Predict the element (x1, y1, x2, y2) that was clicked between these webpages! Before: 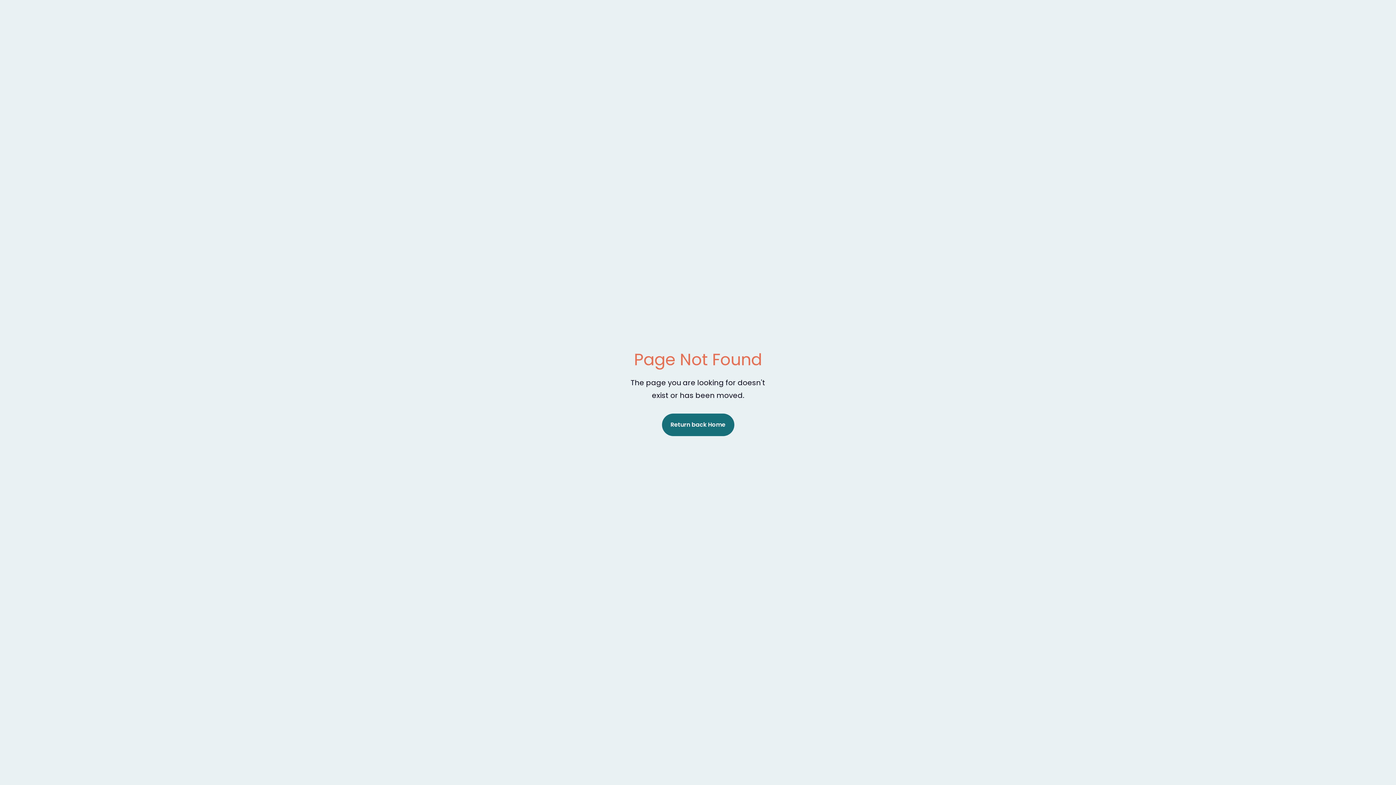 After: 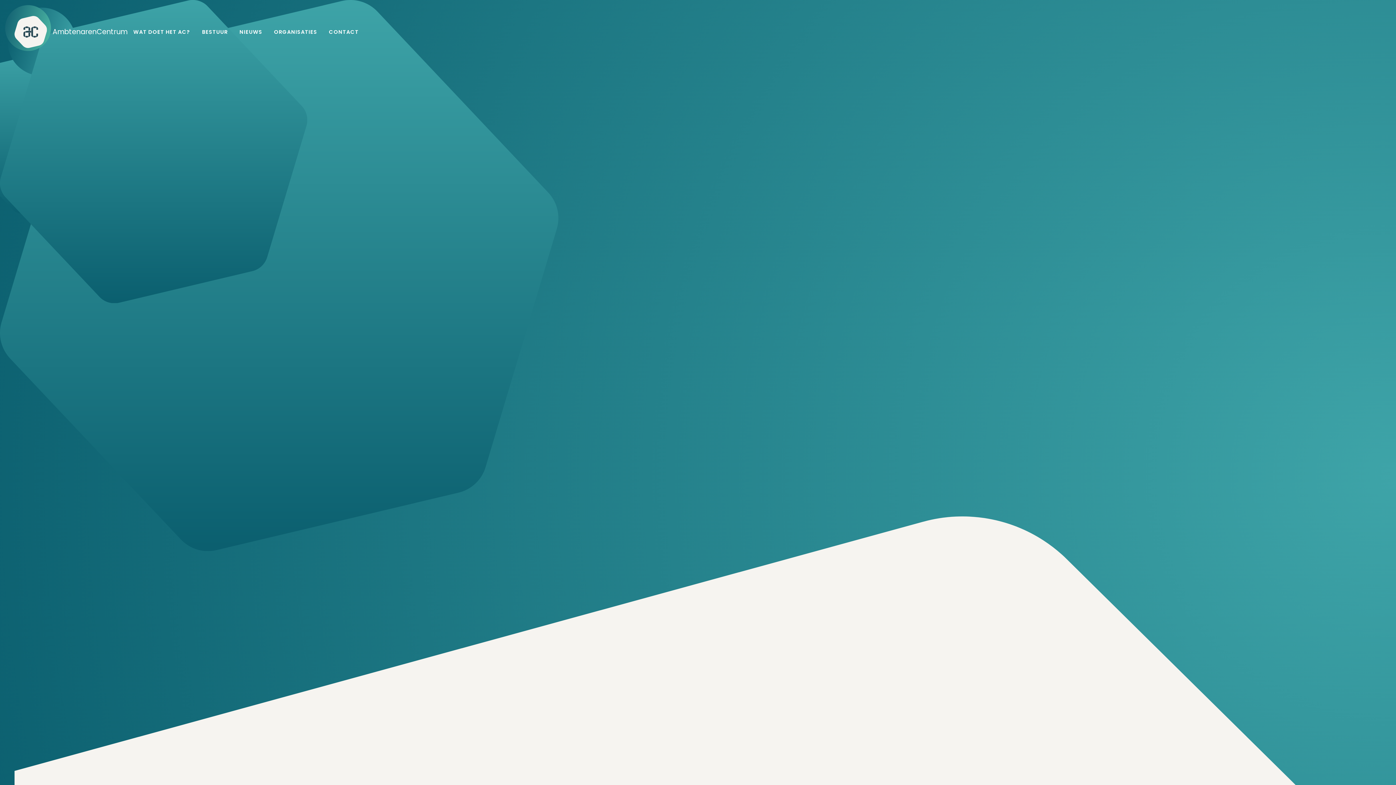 Action: label: Return back Home bbox: (662, 413, 734, 436)